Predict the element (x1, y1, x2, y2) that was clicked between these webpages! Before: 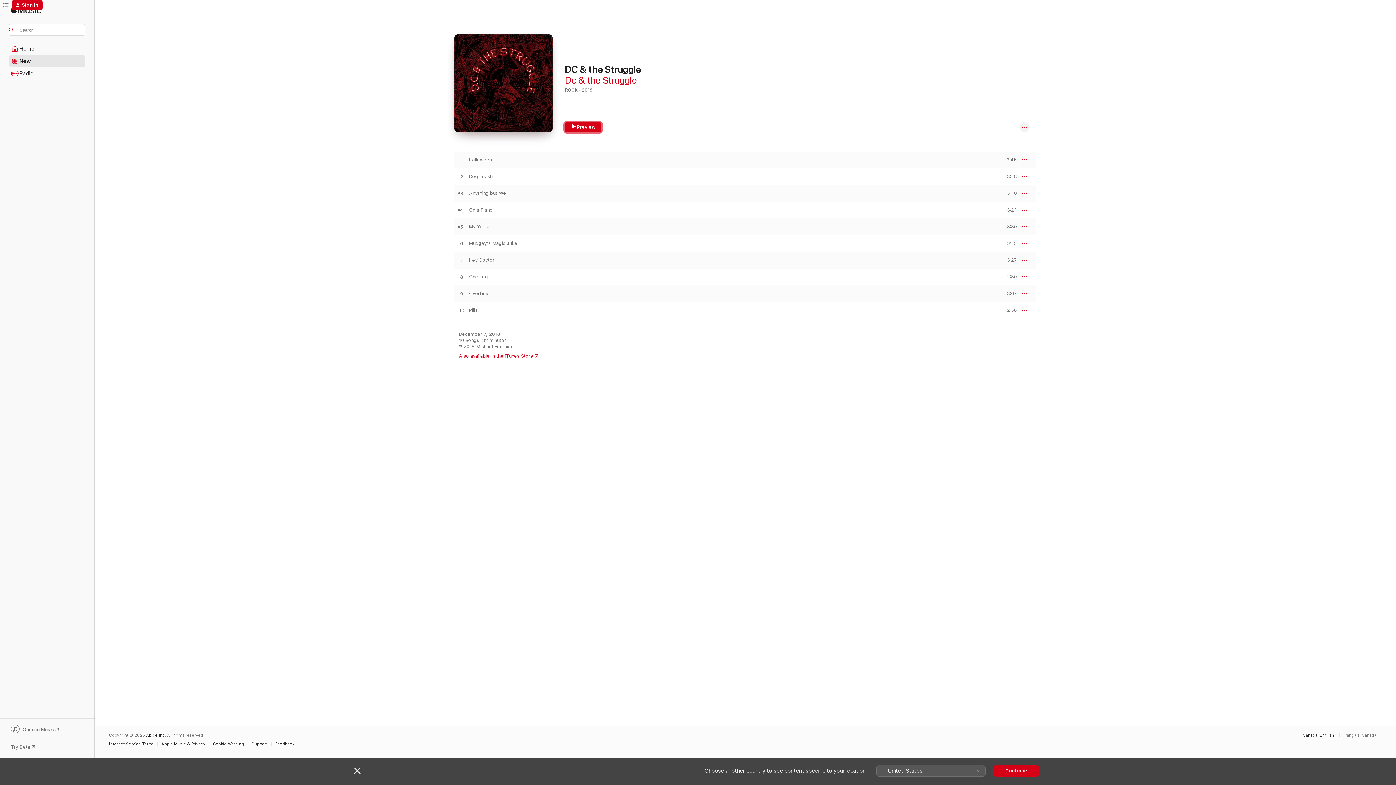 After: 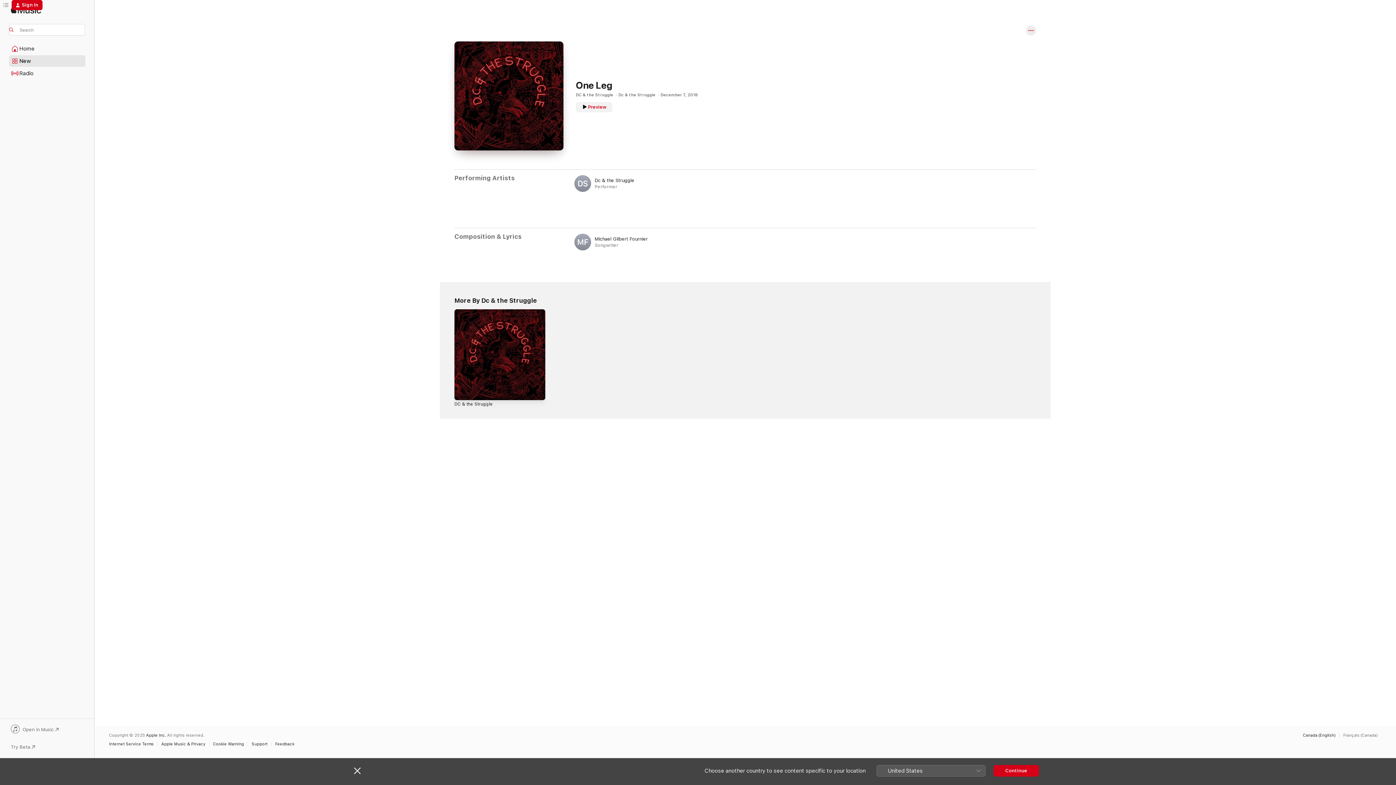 Action: bbox: (469, 274, 488, 280) label: One Leg